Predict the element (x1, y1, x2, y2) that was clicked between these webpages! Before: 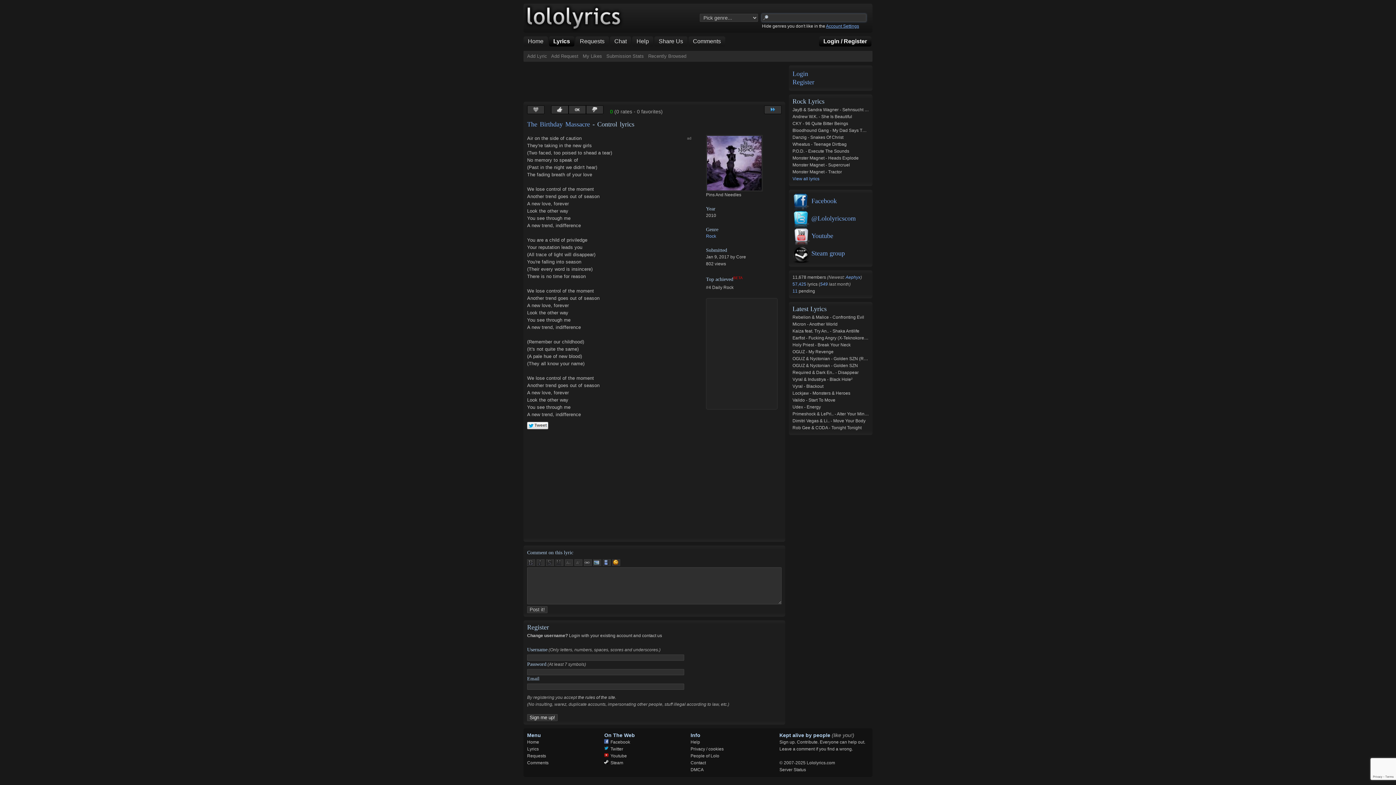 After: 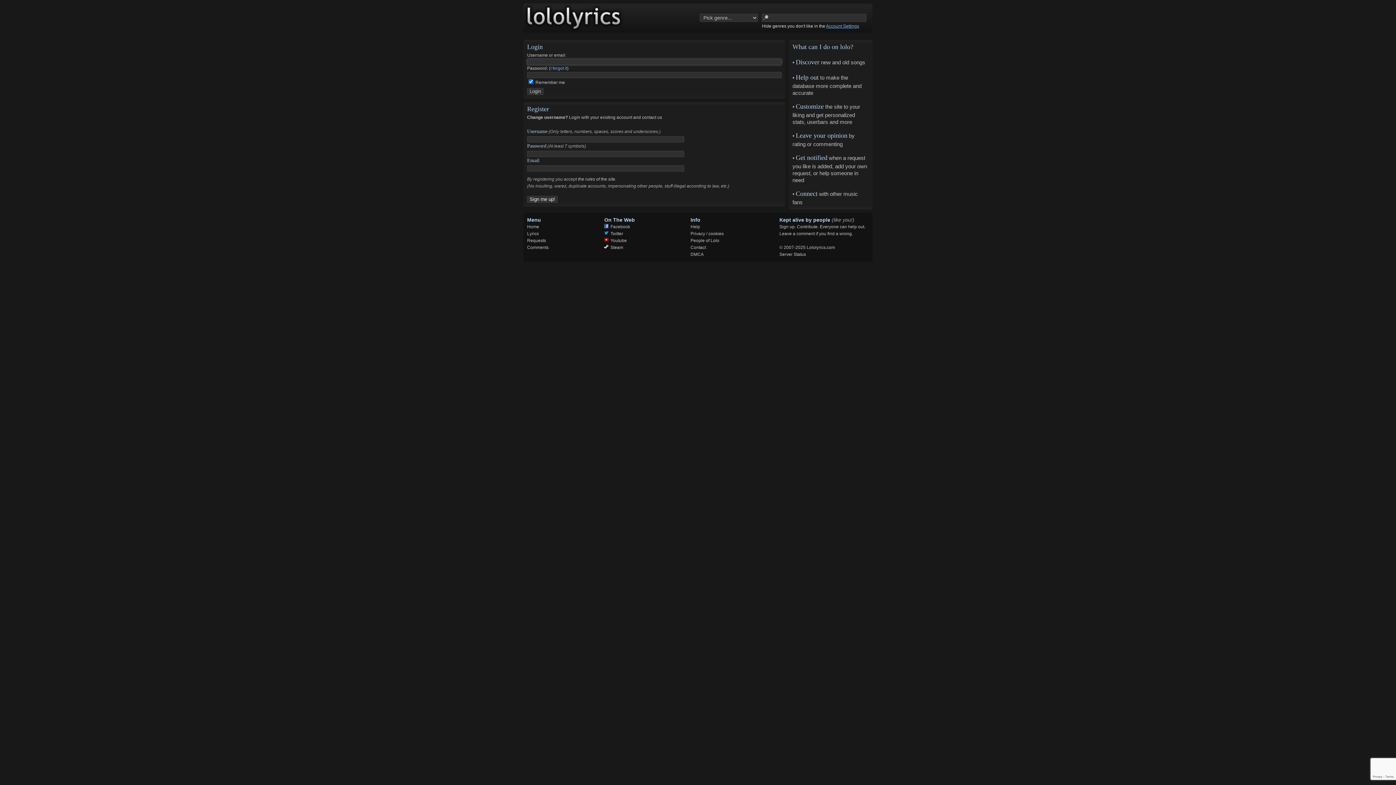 Action: label: Login / Register bbox: (819, 36, 871, 46)